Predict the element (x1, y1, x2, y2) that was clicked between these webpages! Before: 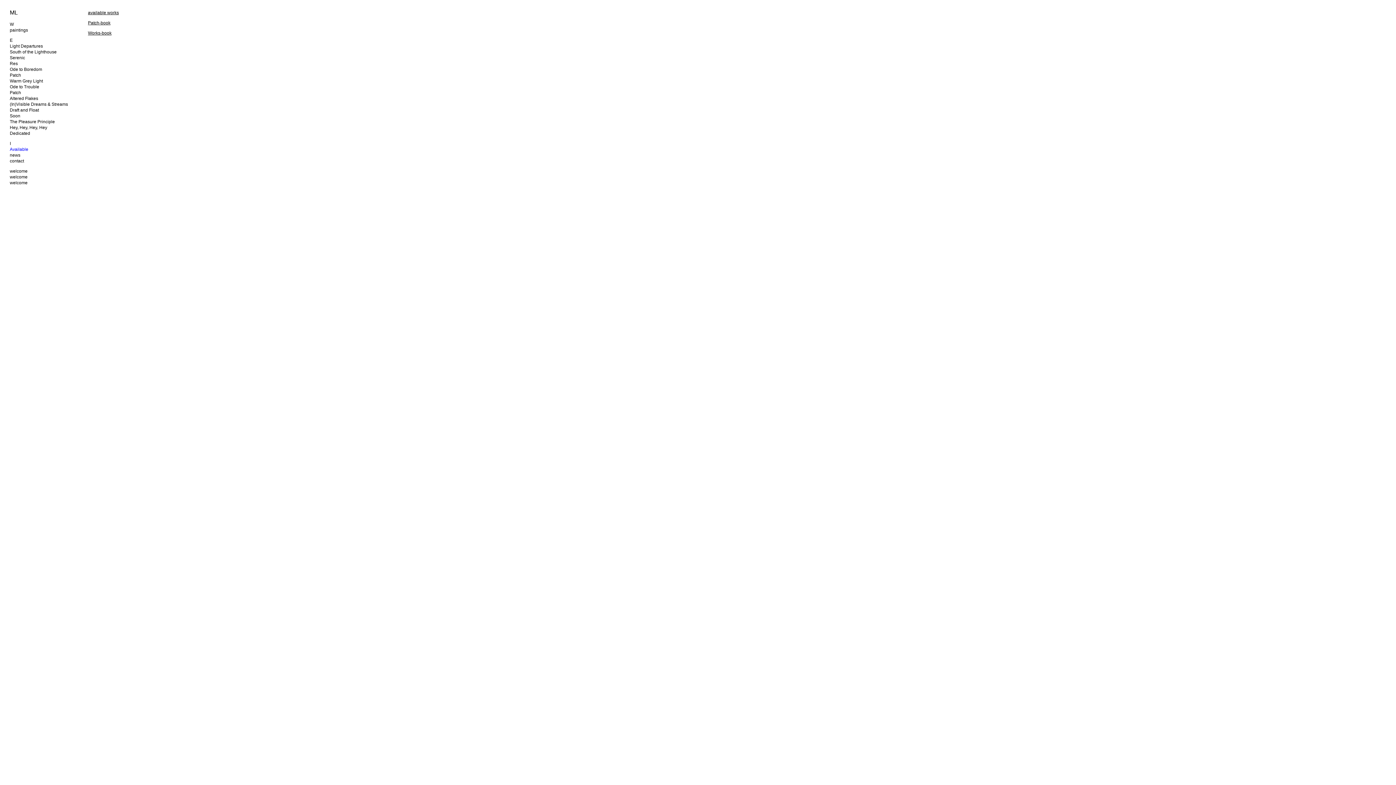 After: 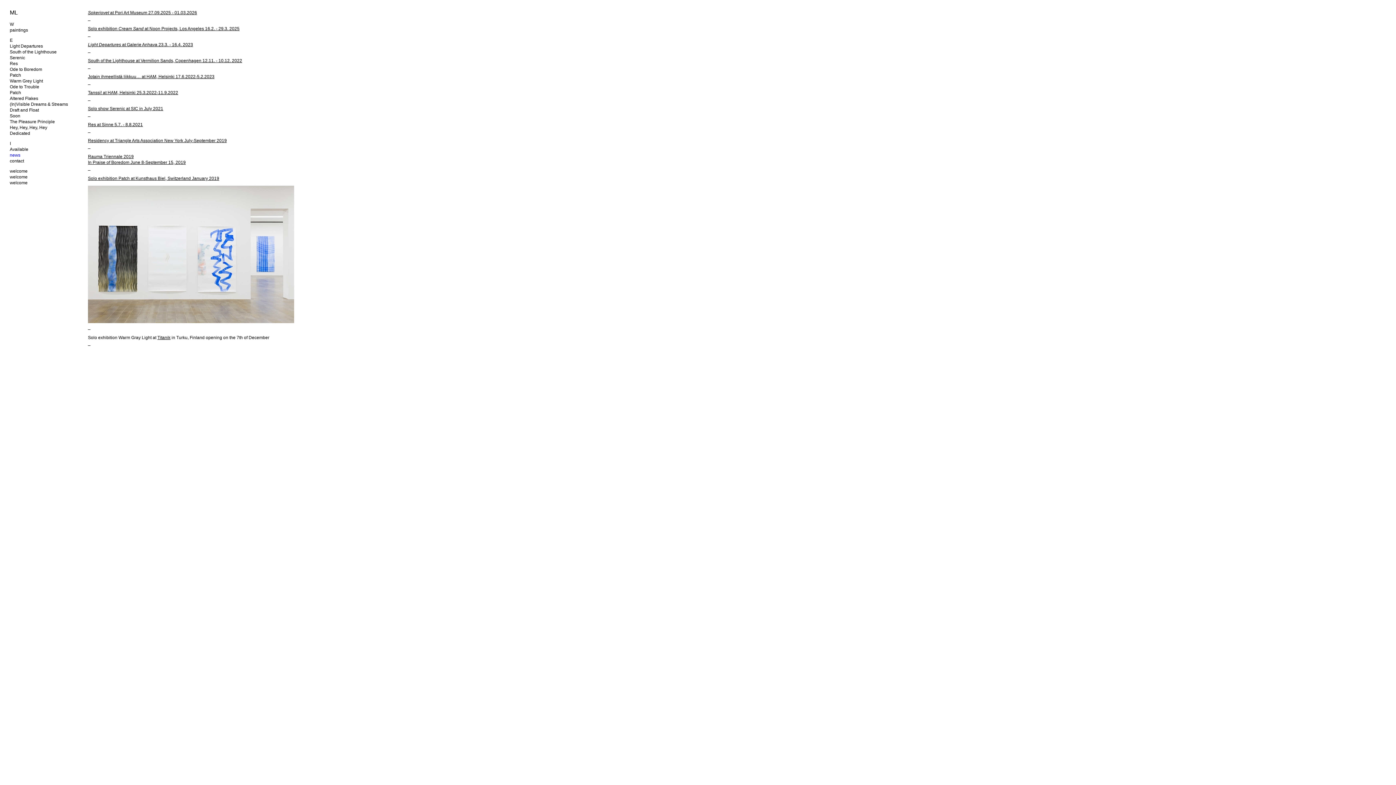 Action: bbox: (9, 9, 17, 15) label: ML